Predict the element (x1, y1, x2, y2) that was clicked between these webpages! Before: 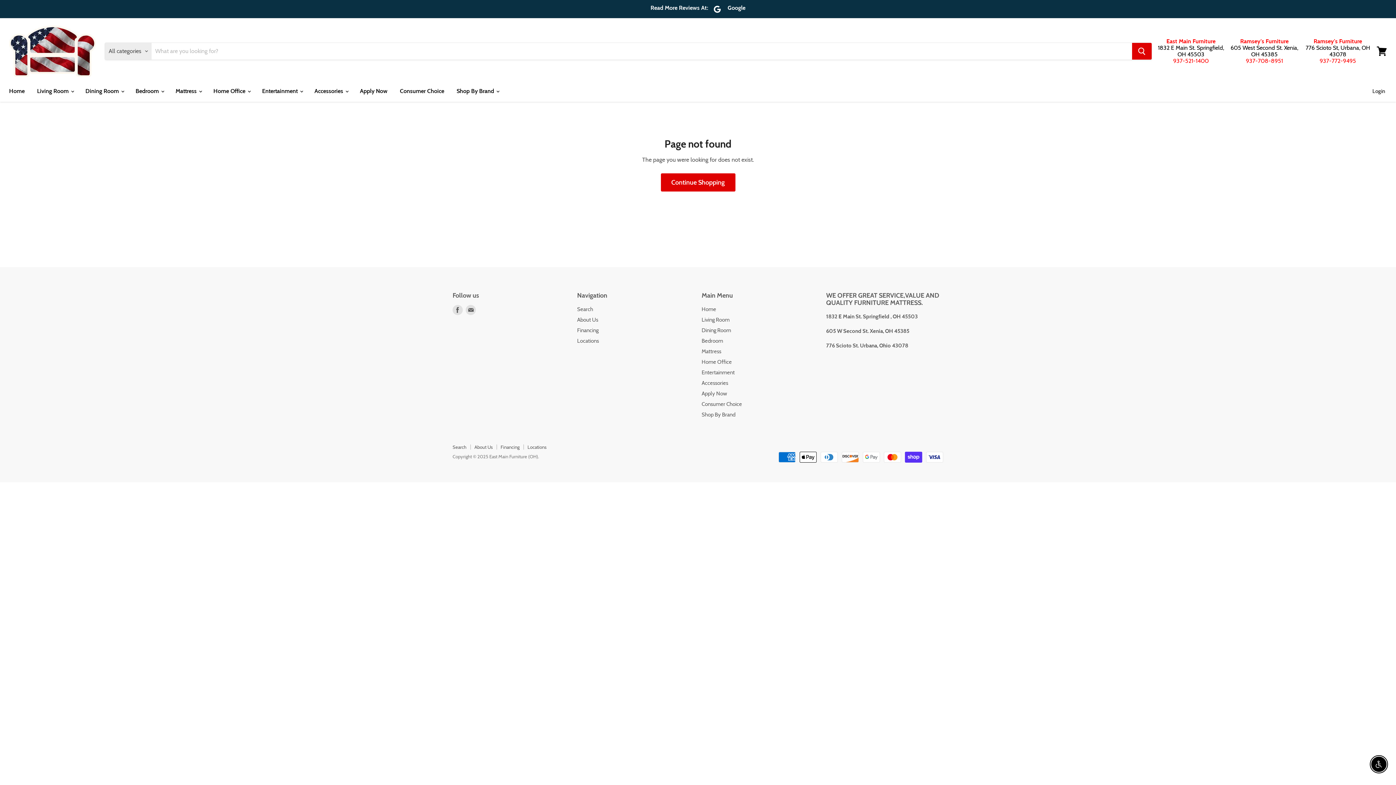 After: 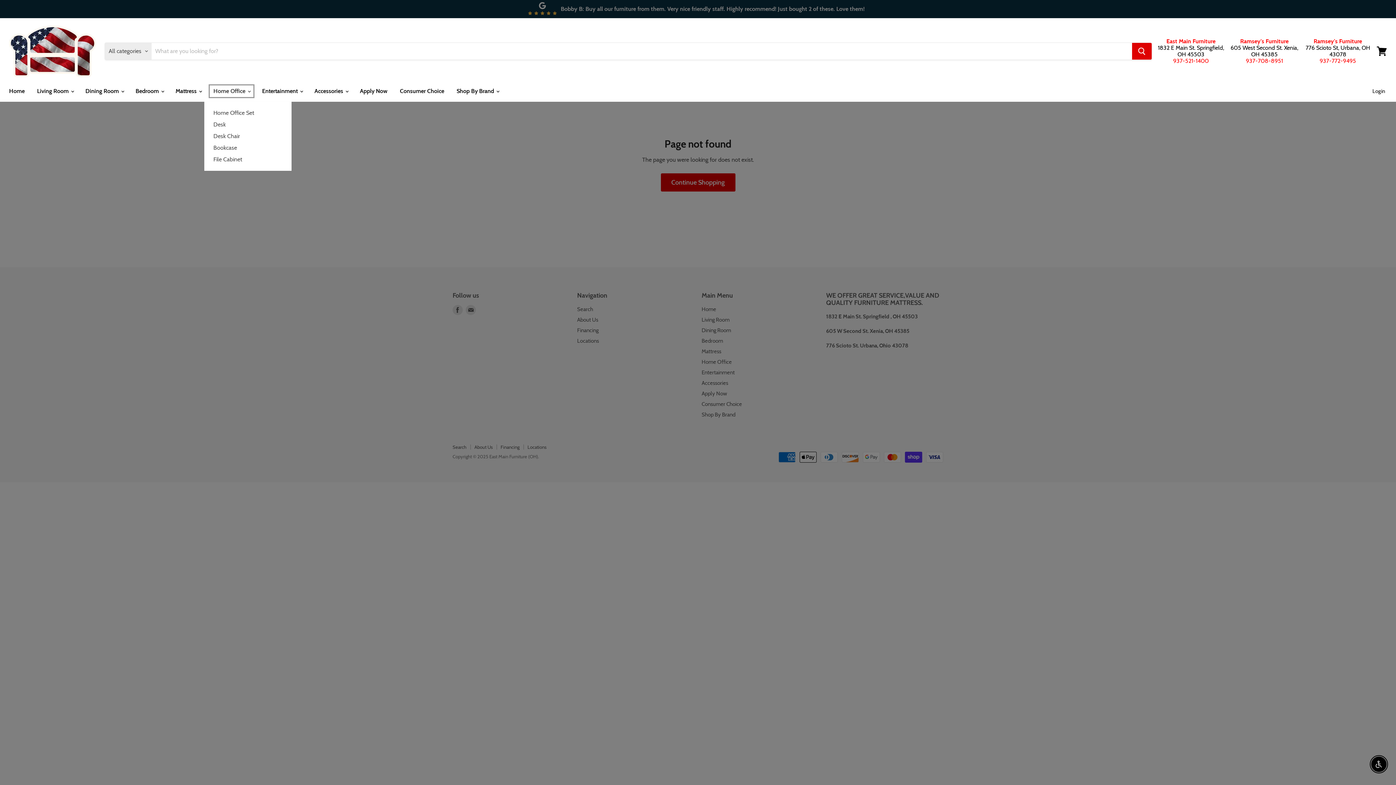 Action: label: Home Office  bbox: (208, 83, 255, 99)